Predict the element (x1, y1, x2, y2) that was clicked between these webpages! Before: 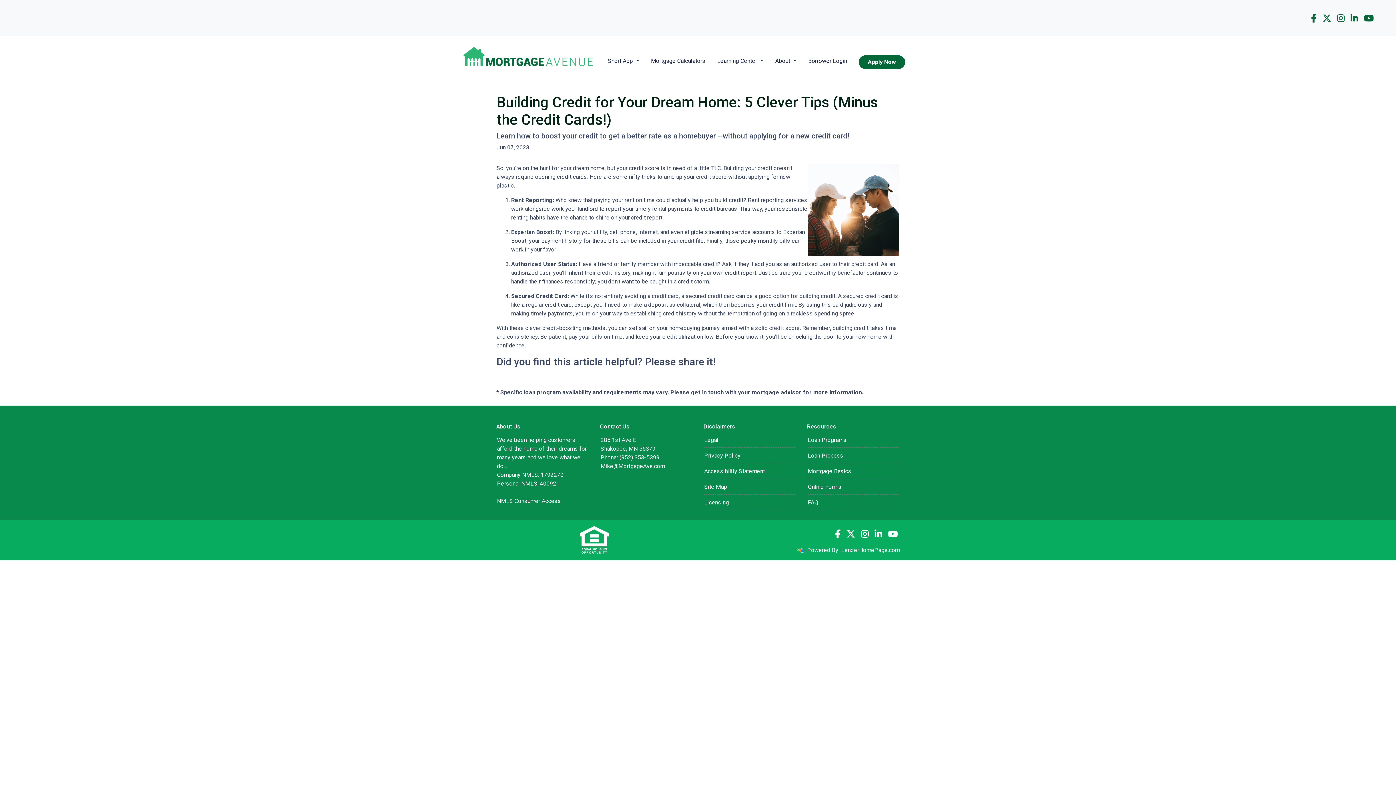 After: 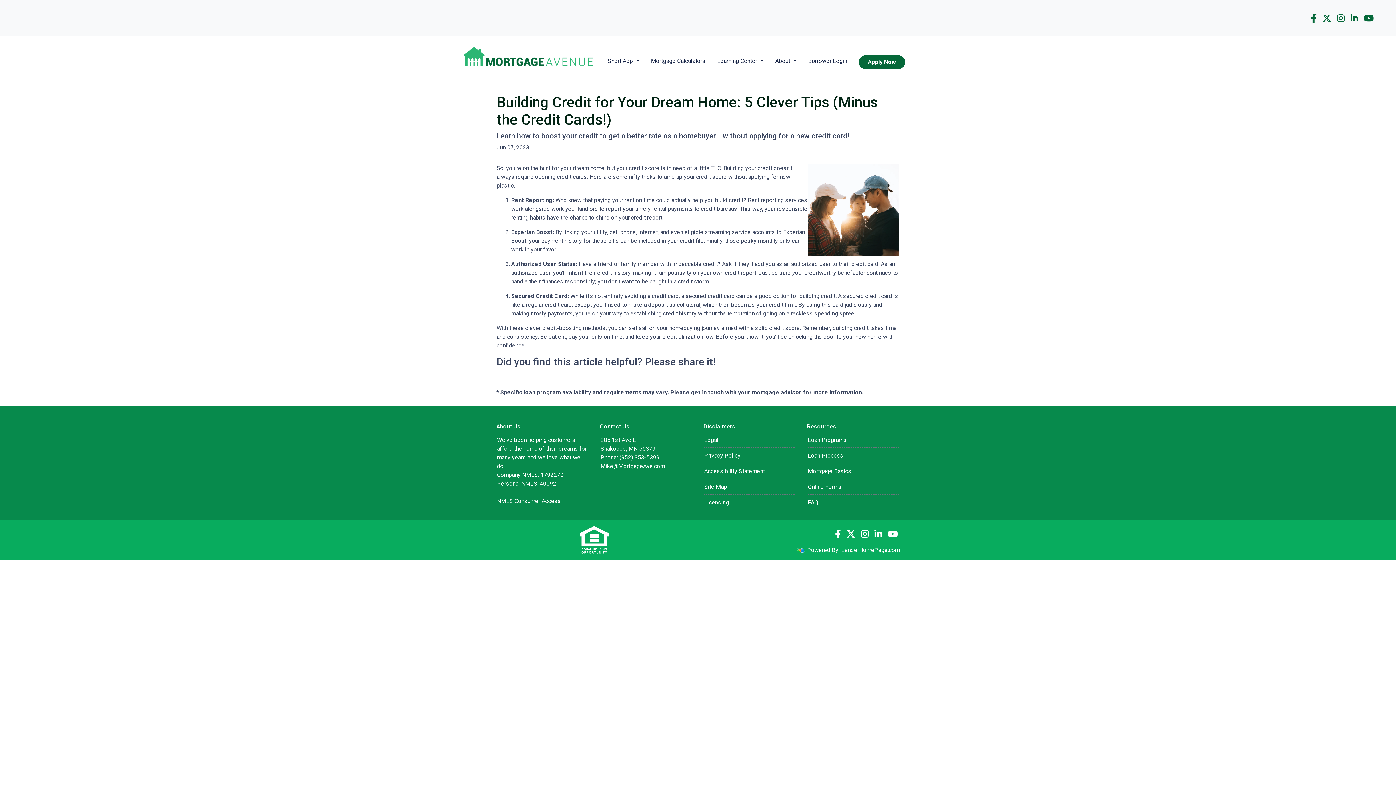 Action: bbox: (1364, 13, 1374, 22)